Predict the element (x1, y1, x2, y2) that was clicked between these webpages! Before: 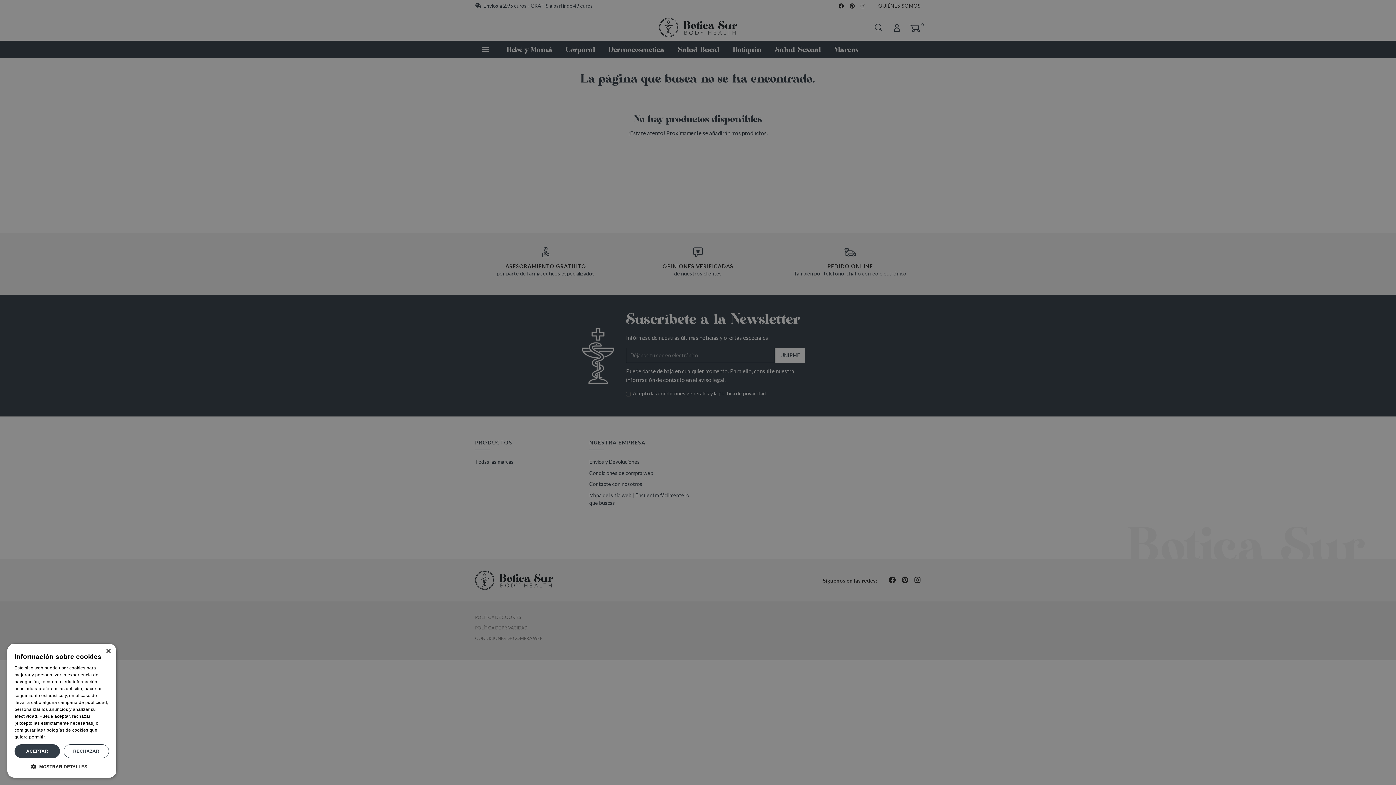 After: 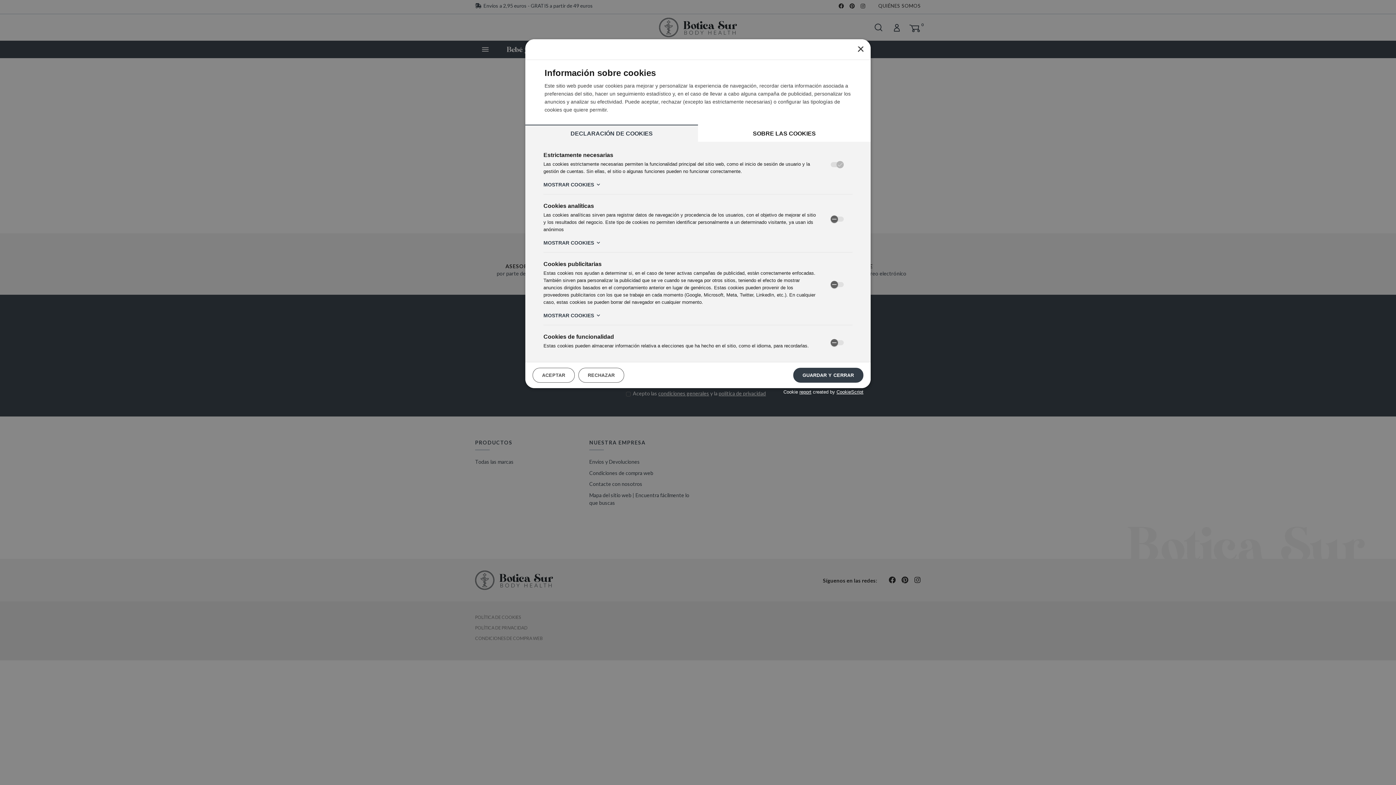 Action: bbox: (14, 763, 109, 770) label:  MOSTRAR DETALLES